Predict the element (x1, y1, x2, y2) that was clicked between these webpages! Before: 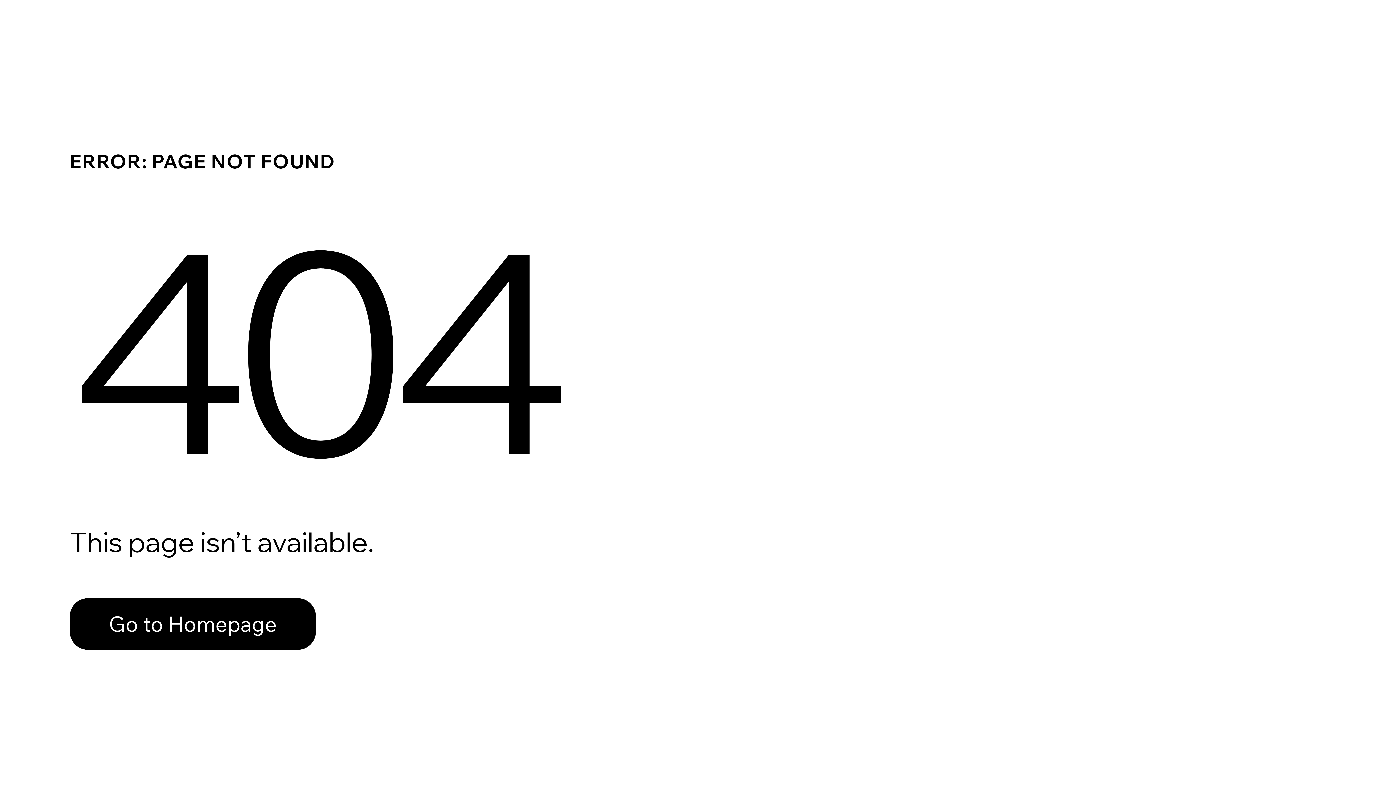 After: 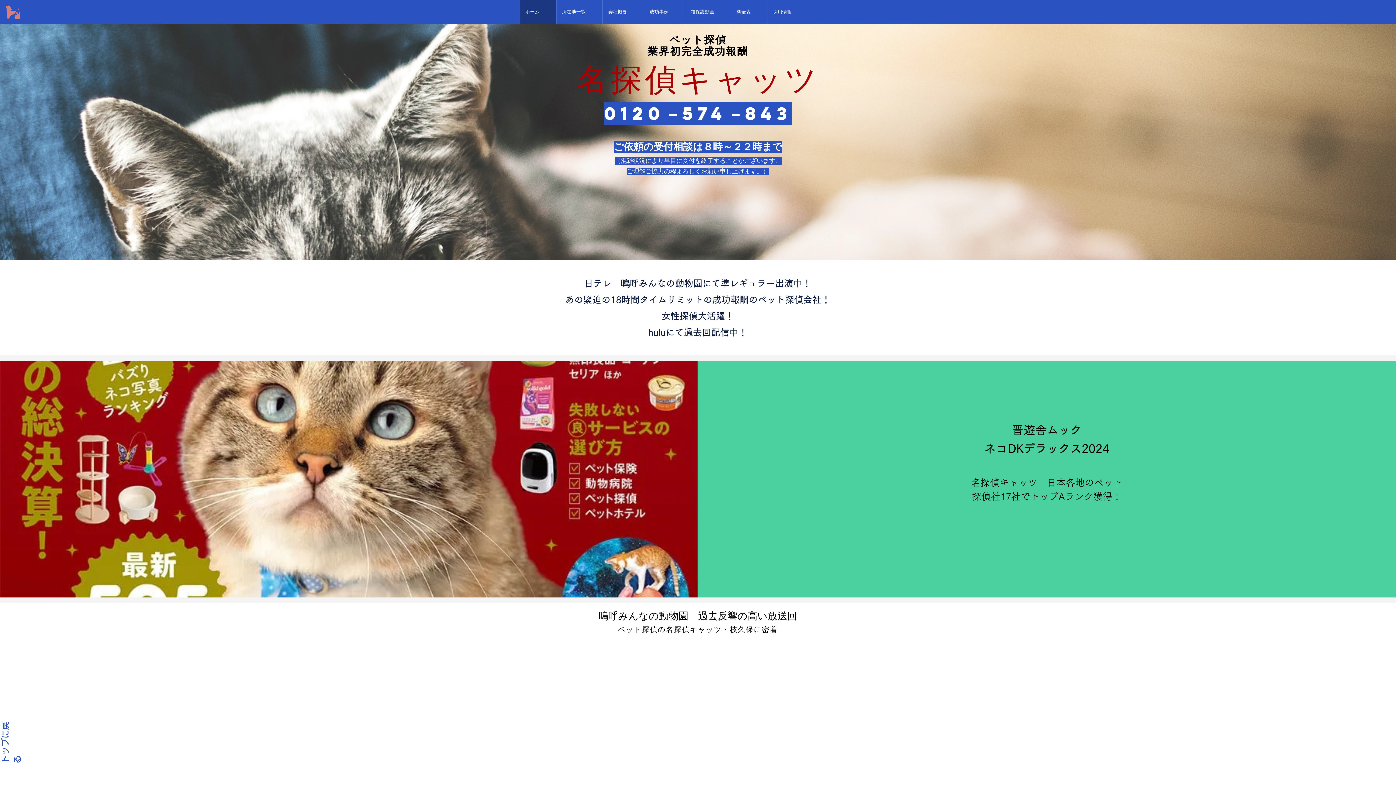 Action: label: Go to Homepage bbox: (69, 598, 316, 650)